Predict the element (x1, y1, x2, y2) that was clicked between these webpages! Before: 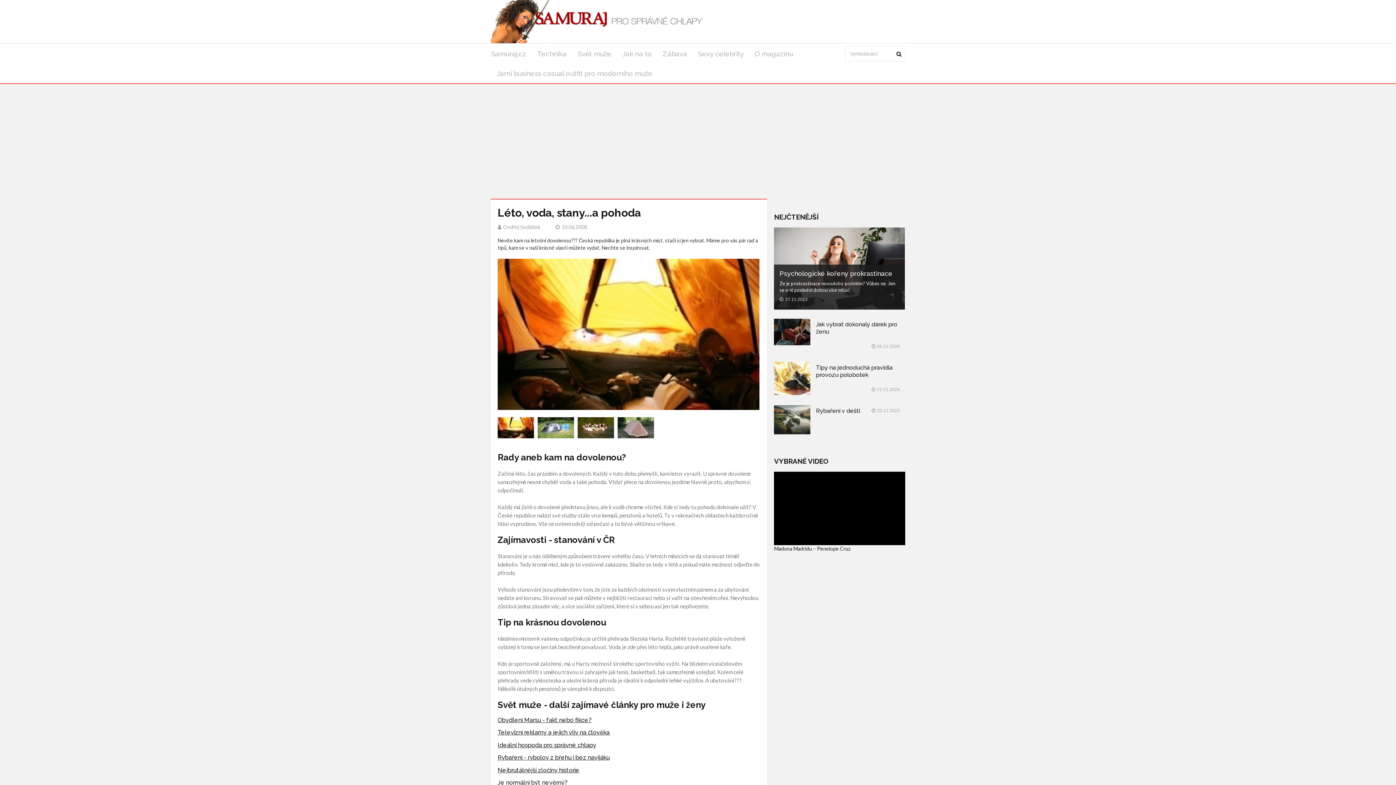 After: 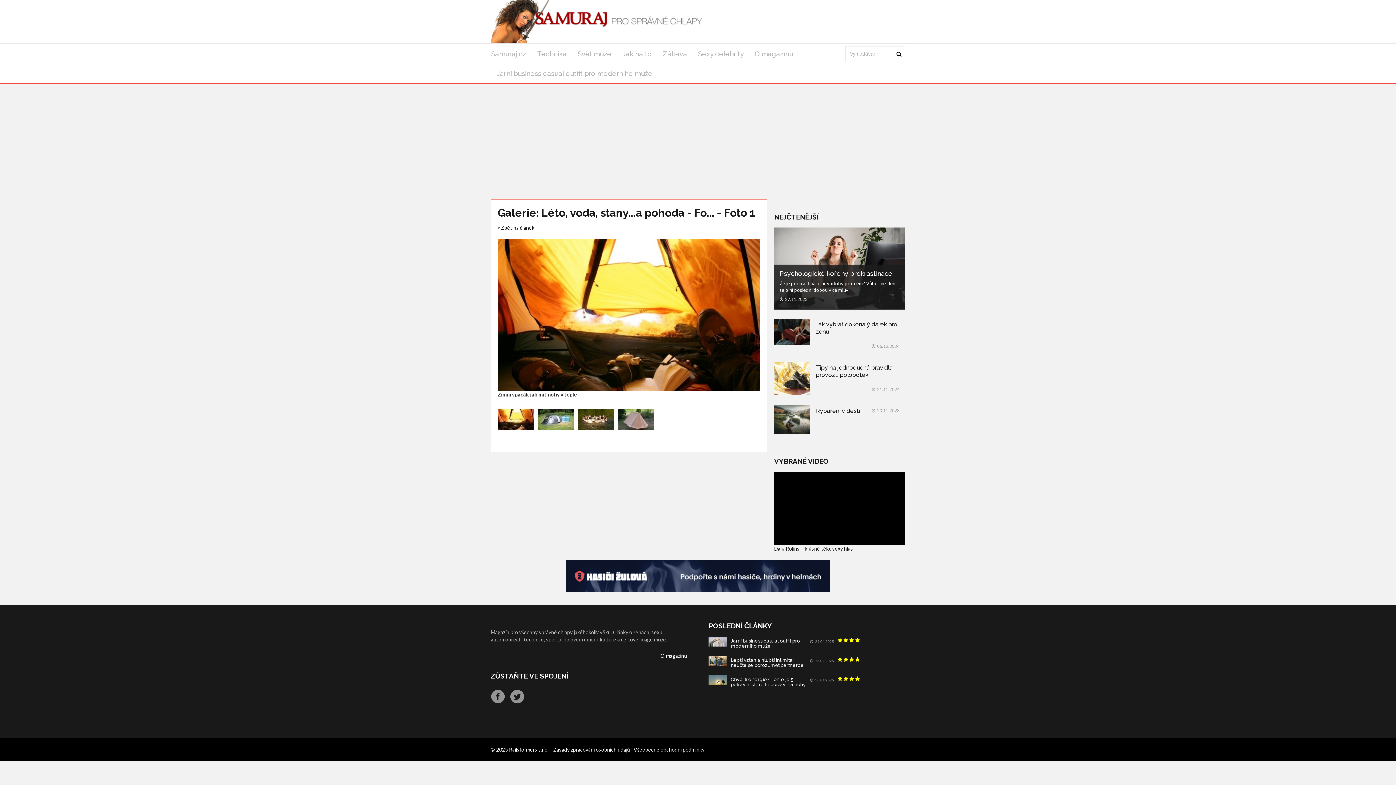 Action: bbox: (497, 417, 534, 438)